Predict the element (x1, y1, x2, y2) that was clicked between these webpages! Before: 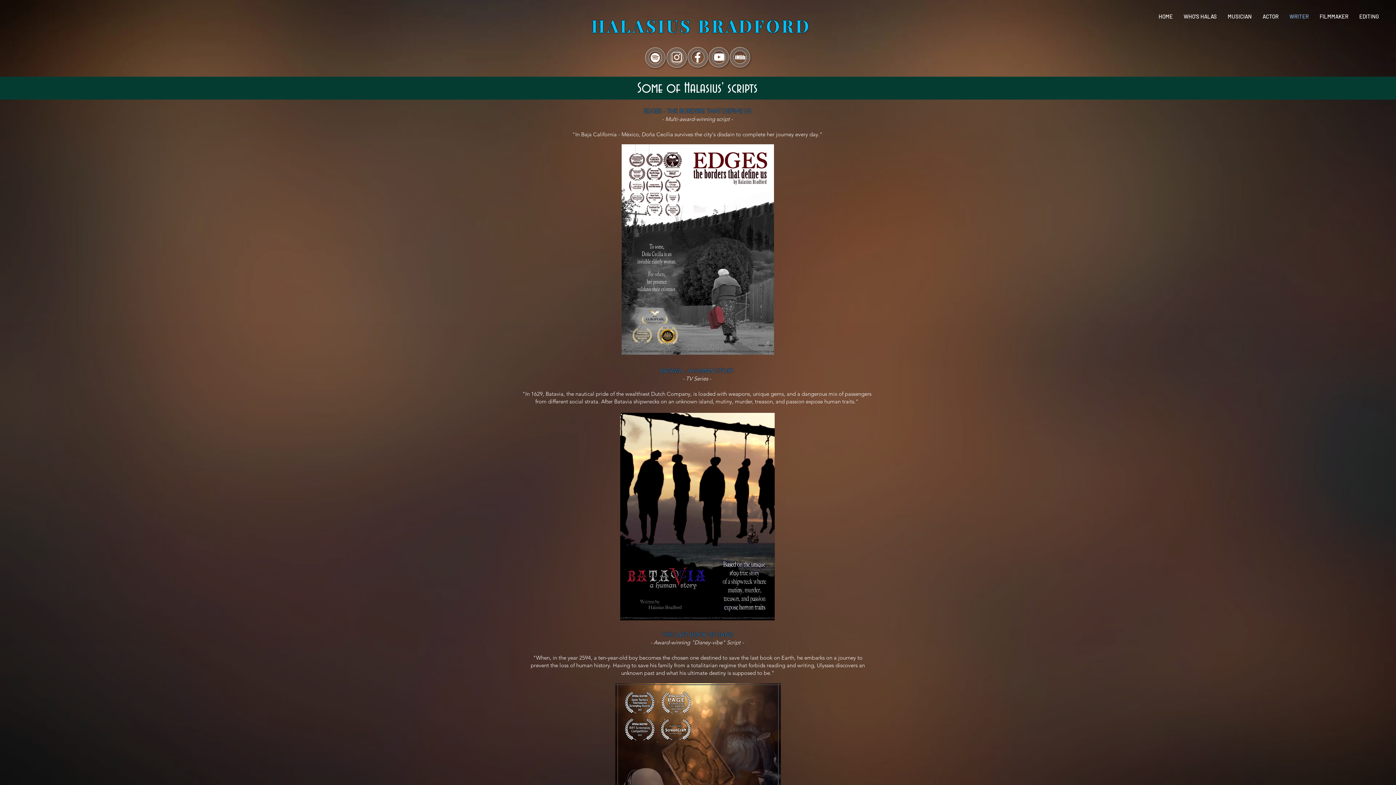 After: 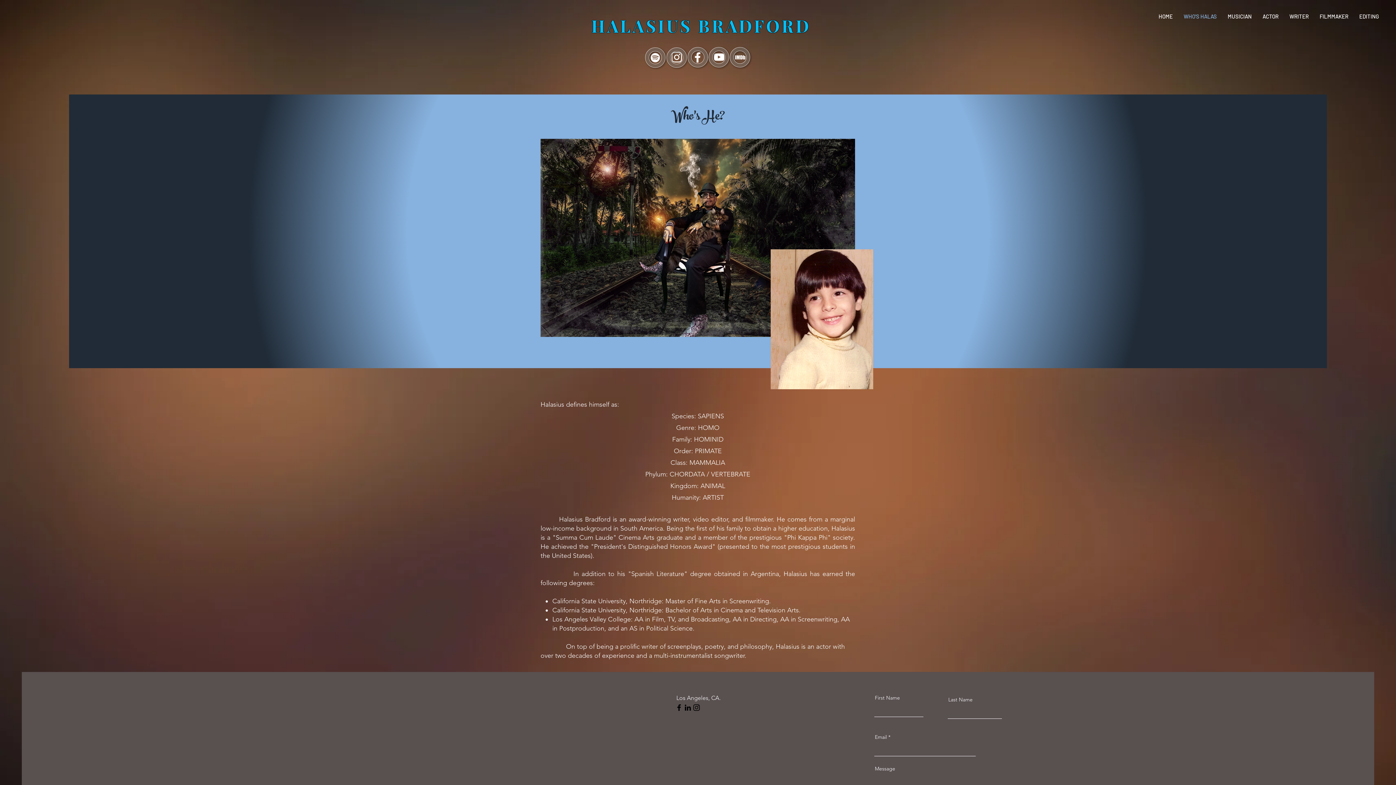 Action: bbox: (1178, 7, 1222, 25) label: WHO'S HALAS